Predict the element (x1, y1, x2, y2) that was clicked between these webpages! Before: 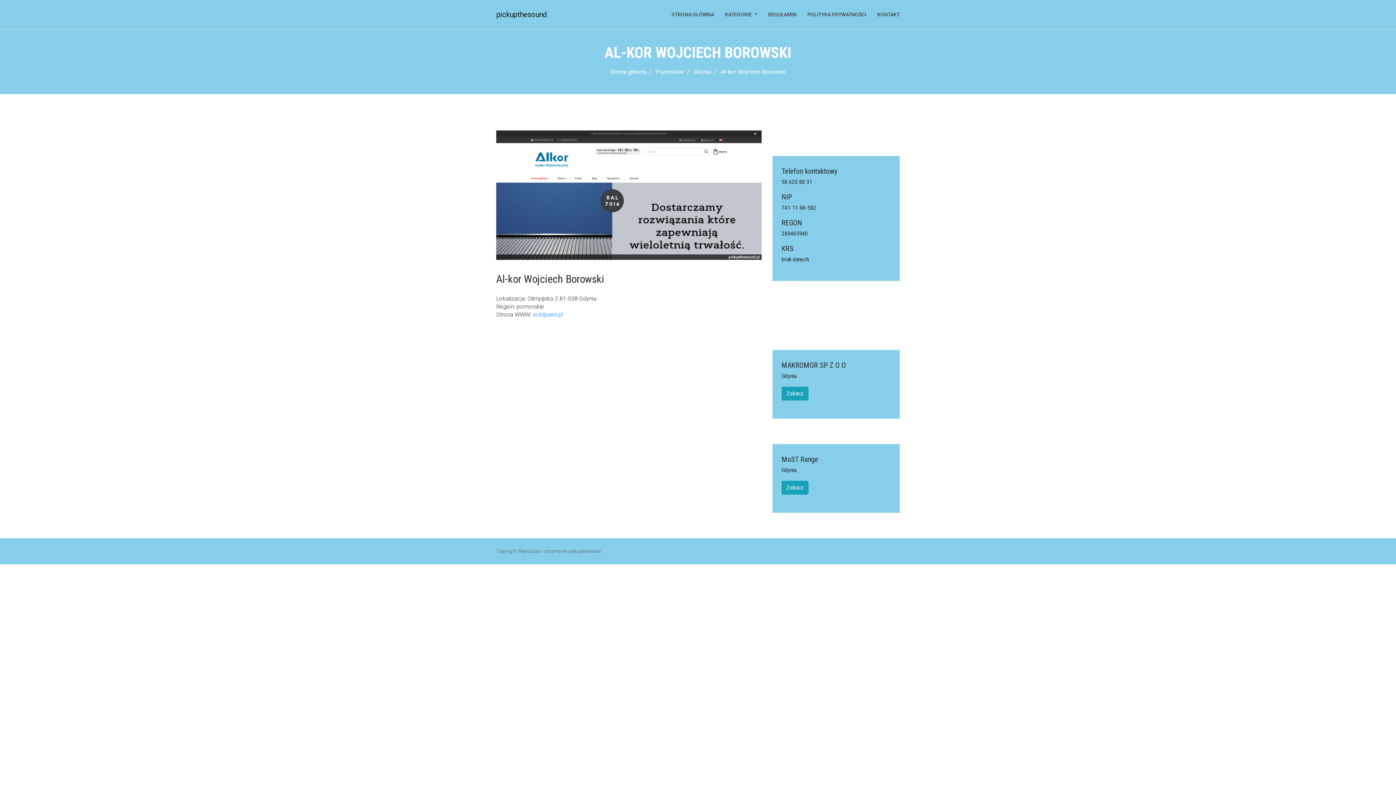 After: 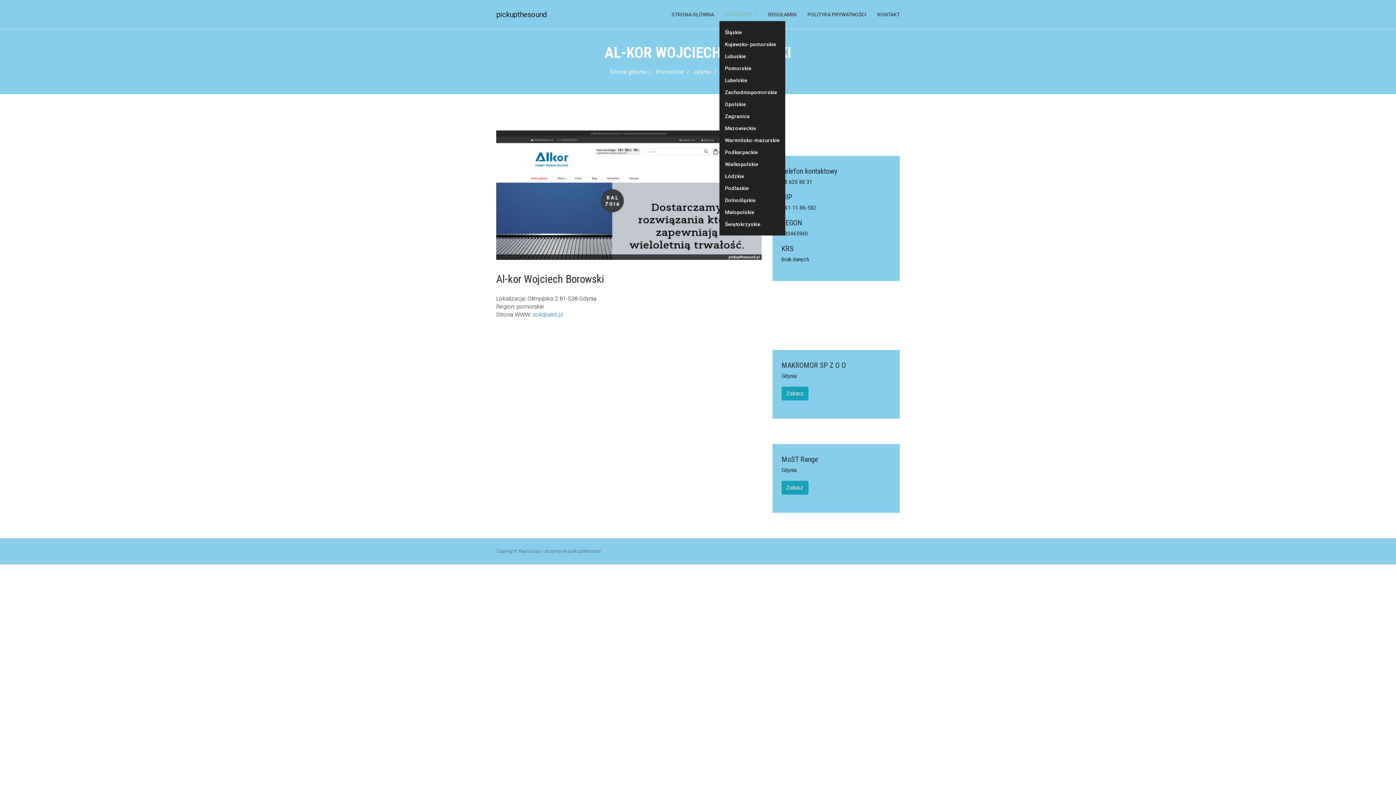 Action: label: KATEGORIE  bbox: (719, 8, 762, 20)